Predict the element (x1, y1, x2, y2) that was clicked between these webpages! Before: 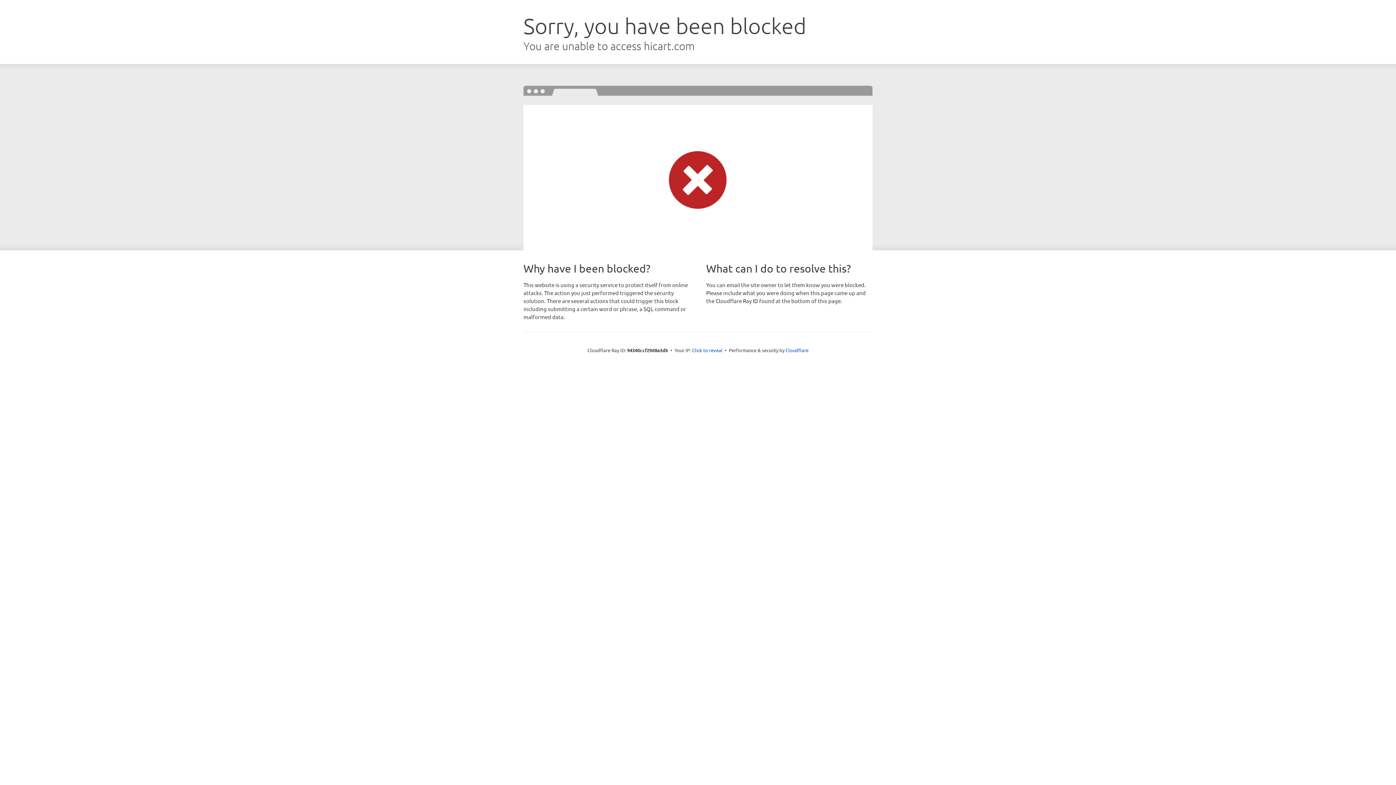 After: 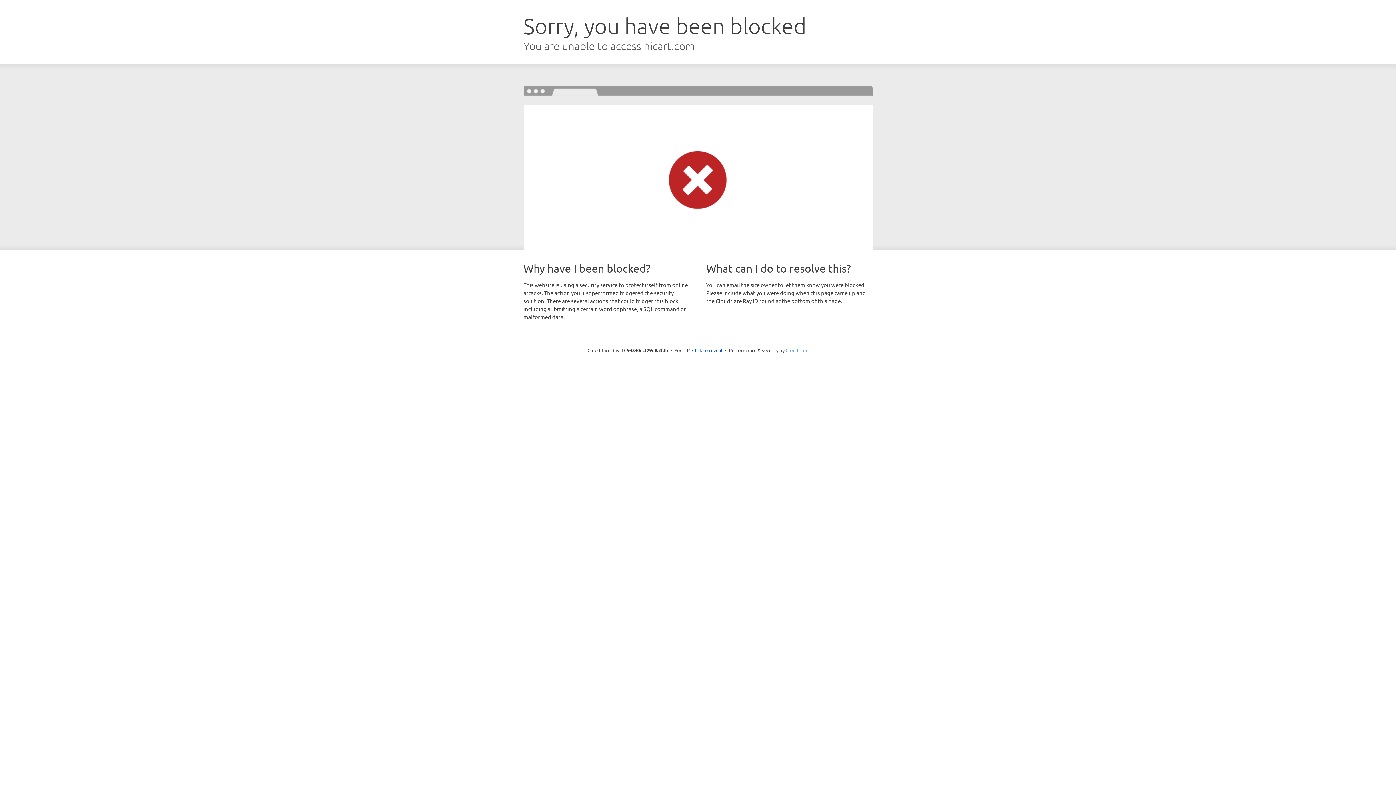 Action: bbox: (785, 347, 808, 353) label: Cloudflare